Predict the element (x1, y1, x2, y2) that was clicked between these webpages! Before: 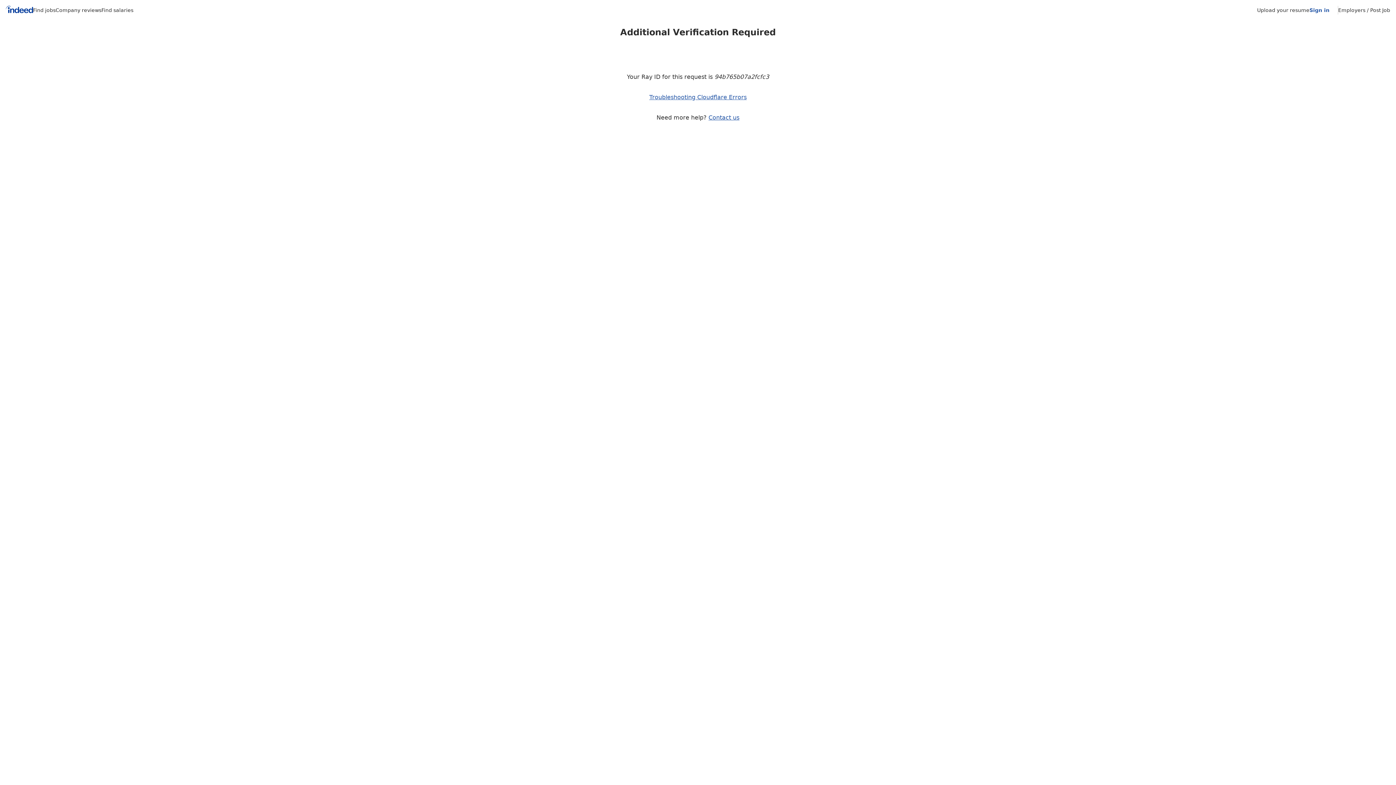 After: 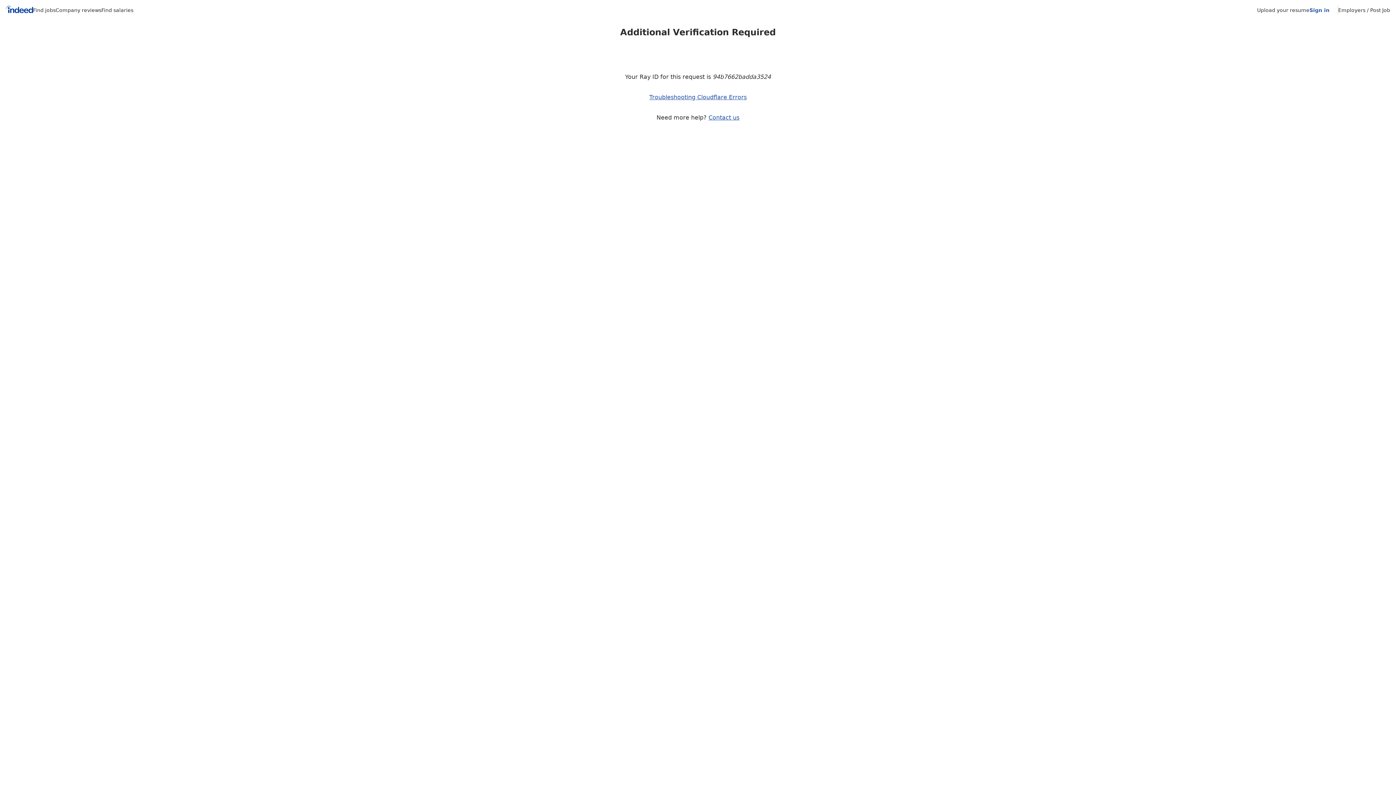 Action: label: Contact us bbox: (708, 114, 739, 121)